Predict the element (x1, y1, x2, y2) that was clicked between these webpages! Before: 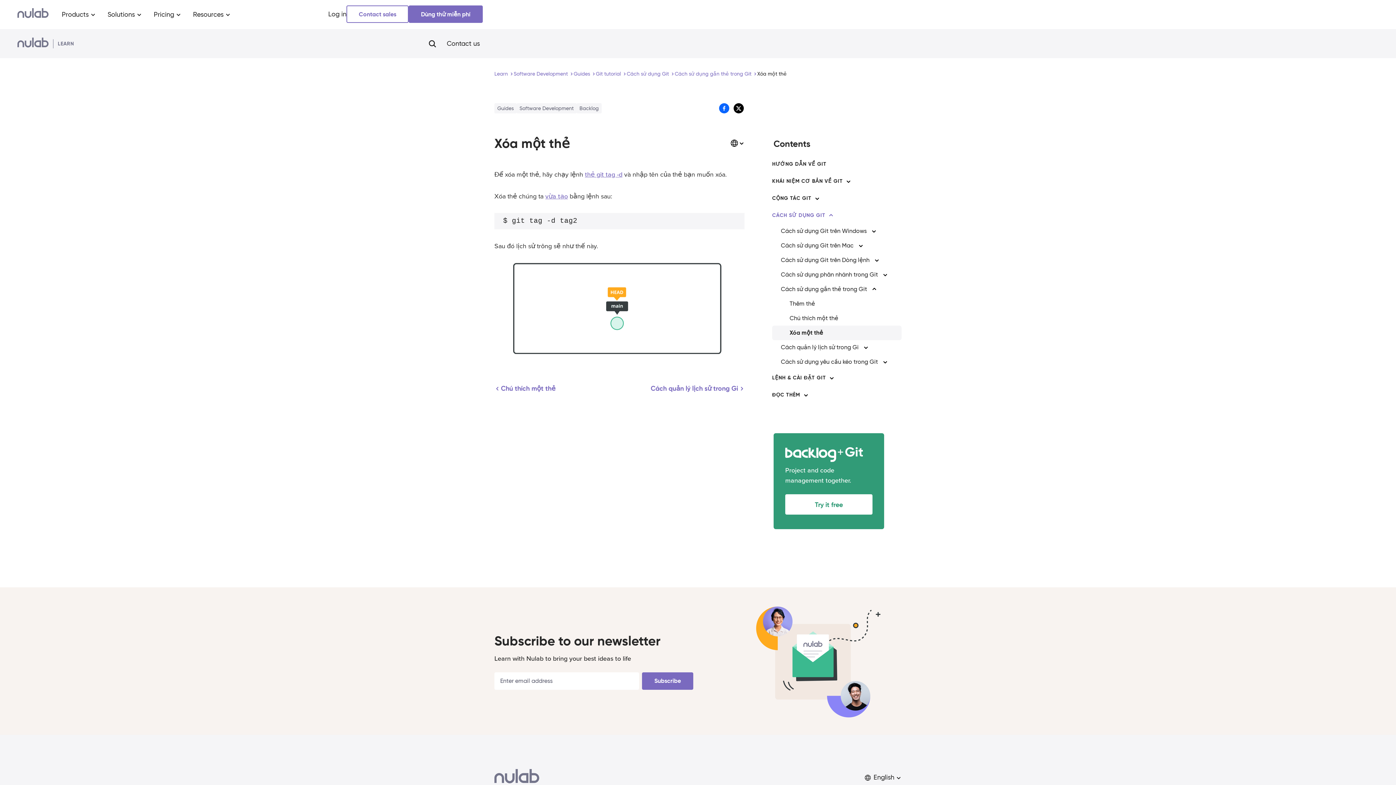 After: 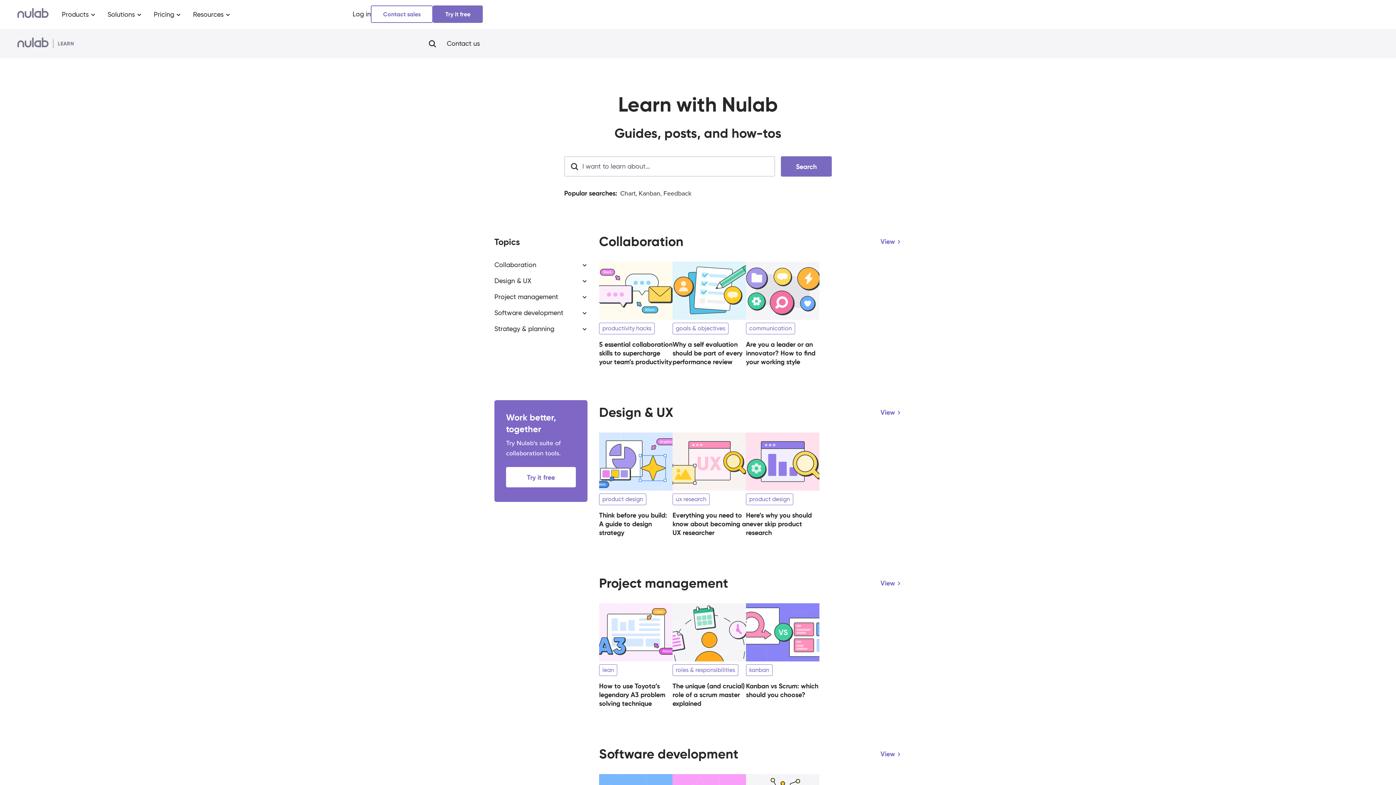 Action: label: LEARN bbox: (17, 36, 74, 50)